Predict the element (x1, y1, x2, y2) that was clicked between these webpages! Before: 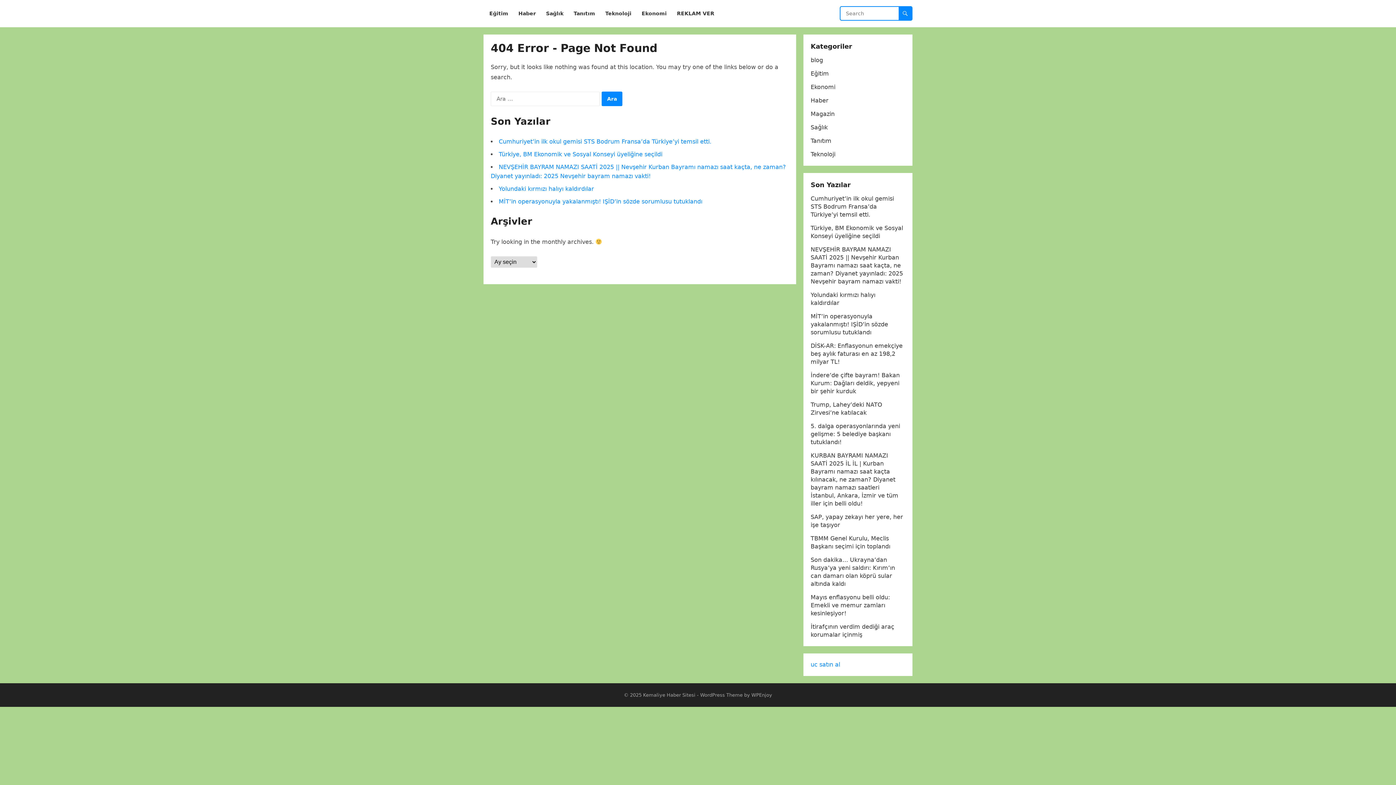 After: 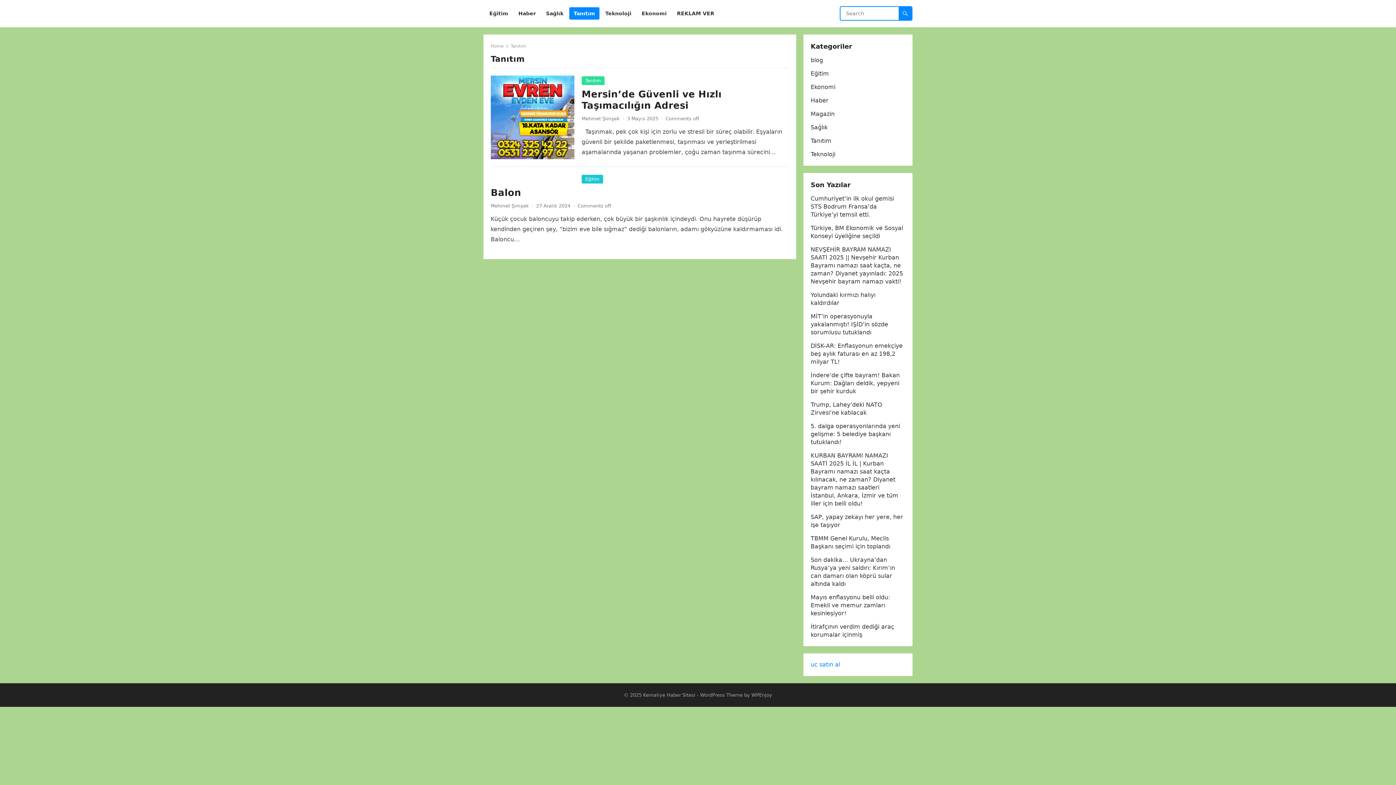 Action: bbox: (569, 0, 599, 27) label: Tanıtım